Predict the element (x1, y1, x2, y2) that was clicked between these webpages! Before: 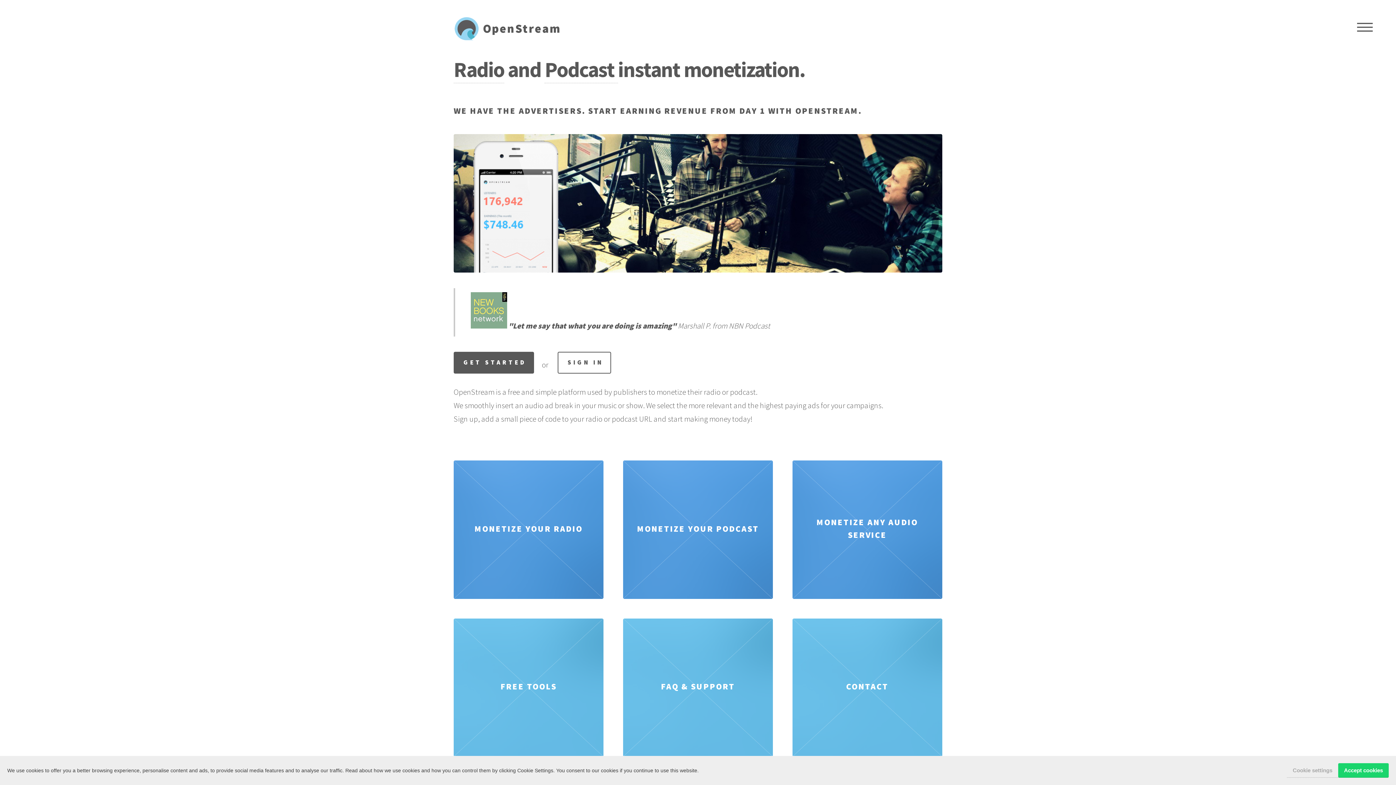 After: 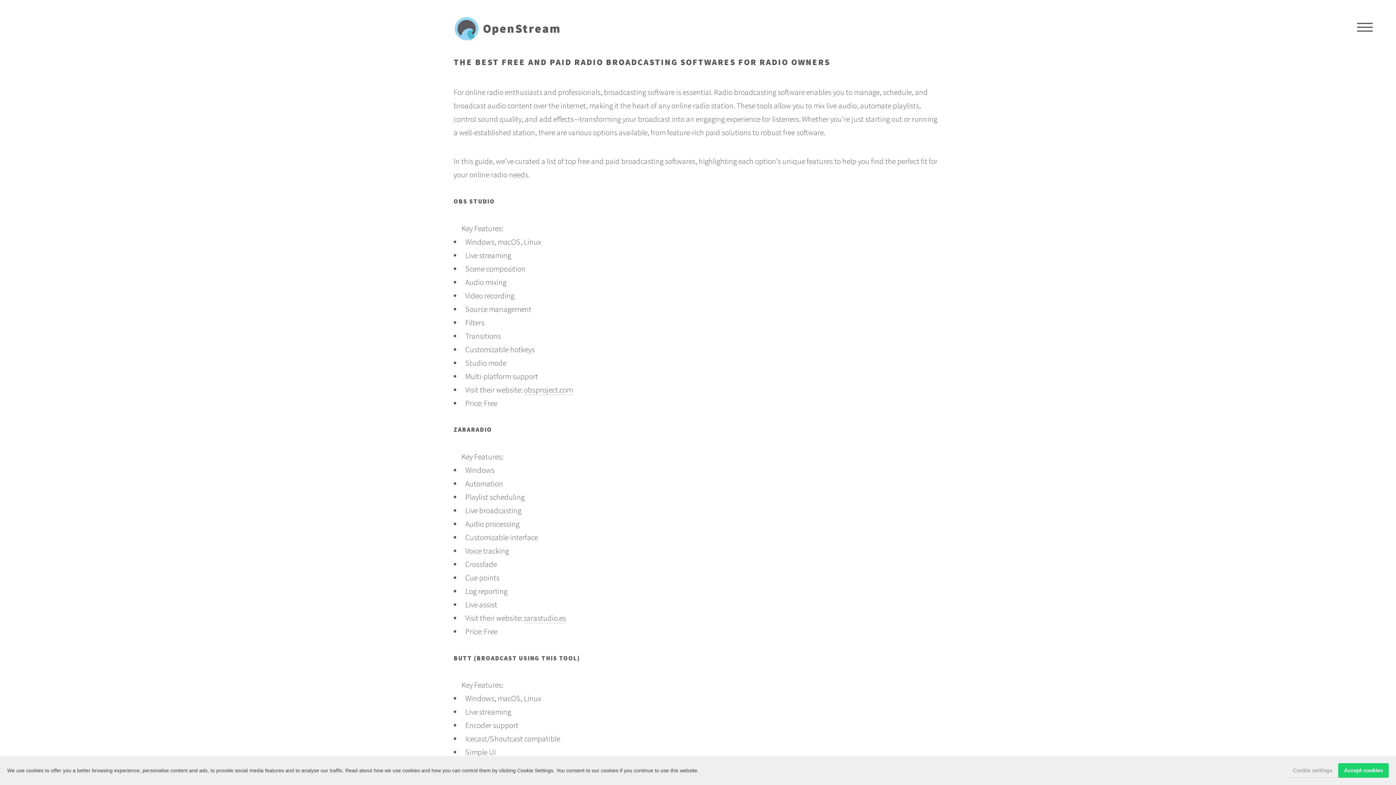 Action: bbox: (453, 618, 603, 757) label: FREE TOOLS

Download our free podcast player or our free radio player.